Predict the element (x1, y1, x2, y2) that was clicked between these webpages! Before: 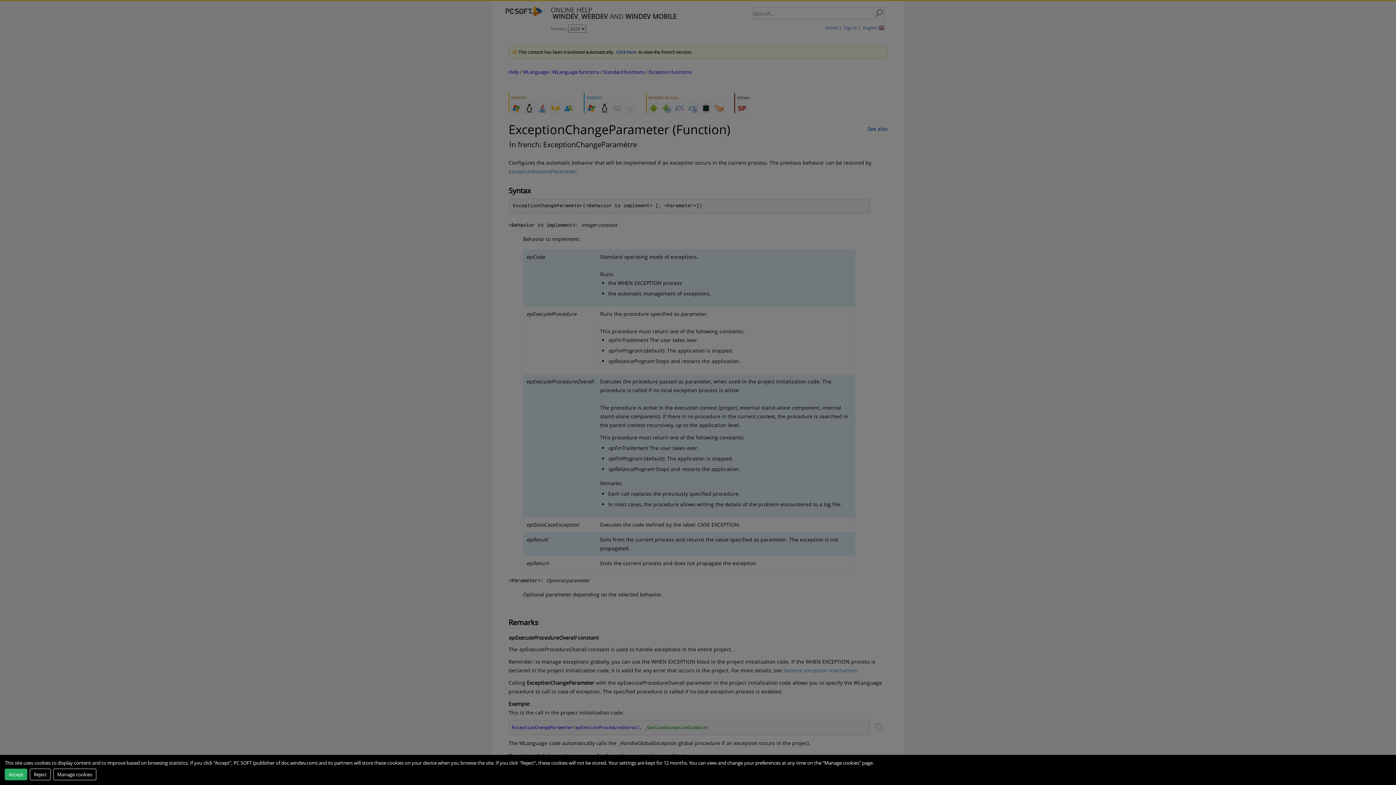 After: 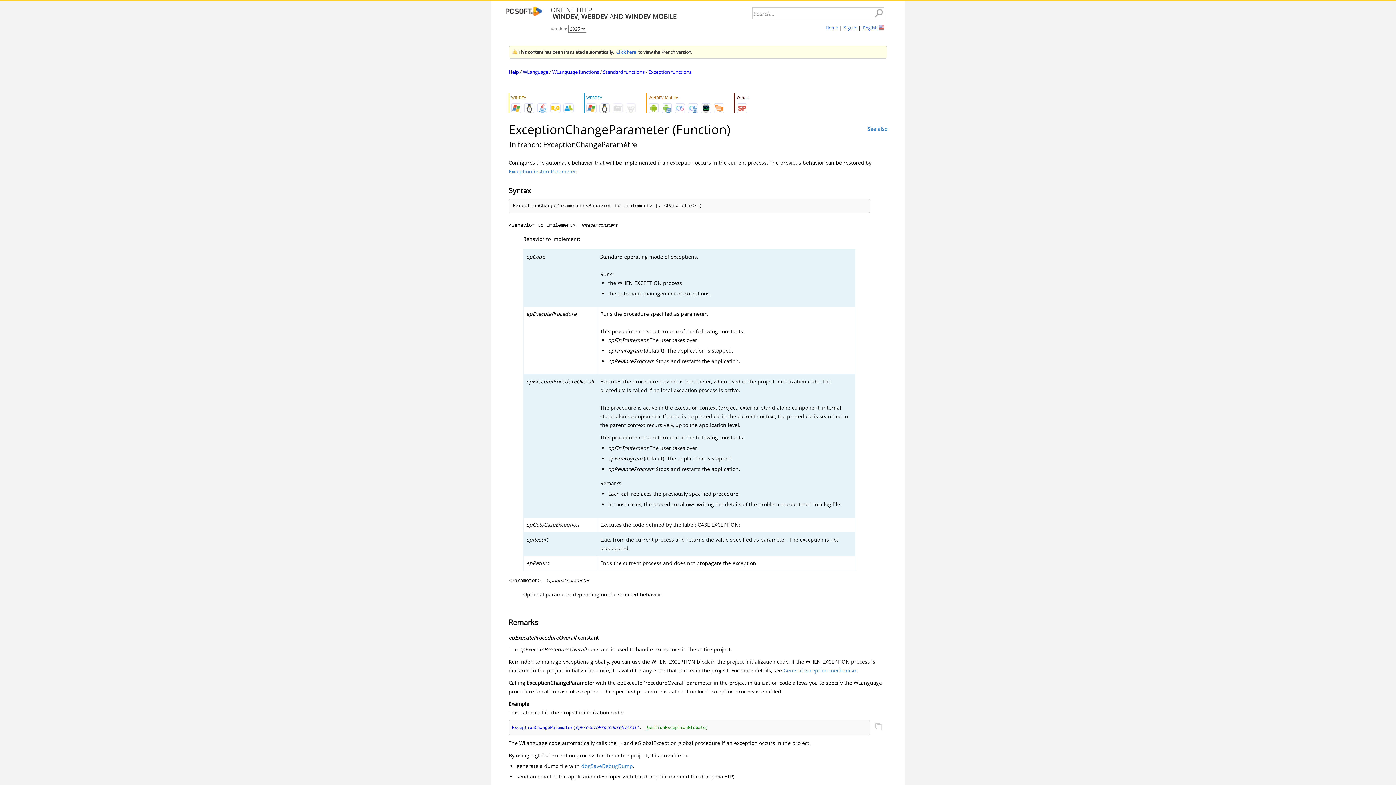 Action: label: Accept bbox: (4, 768, 27, 780)